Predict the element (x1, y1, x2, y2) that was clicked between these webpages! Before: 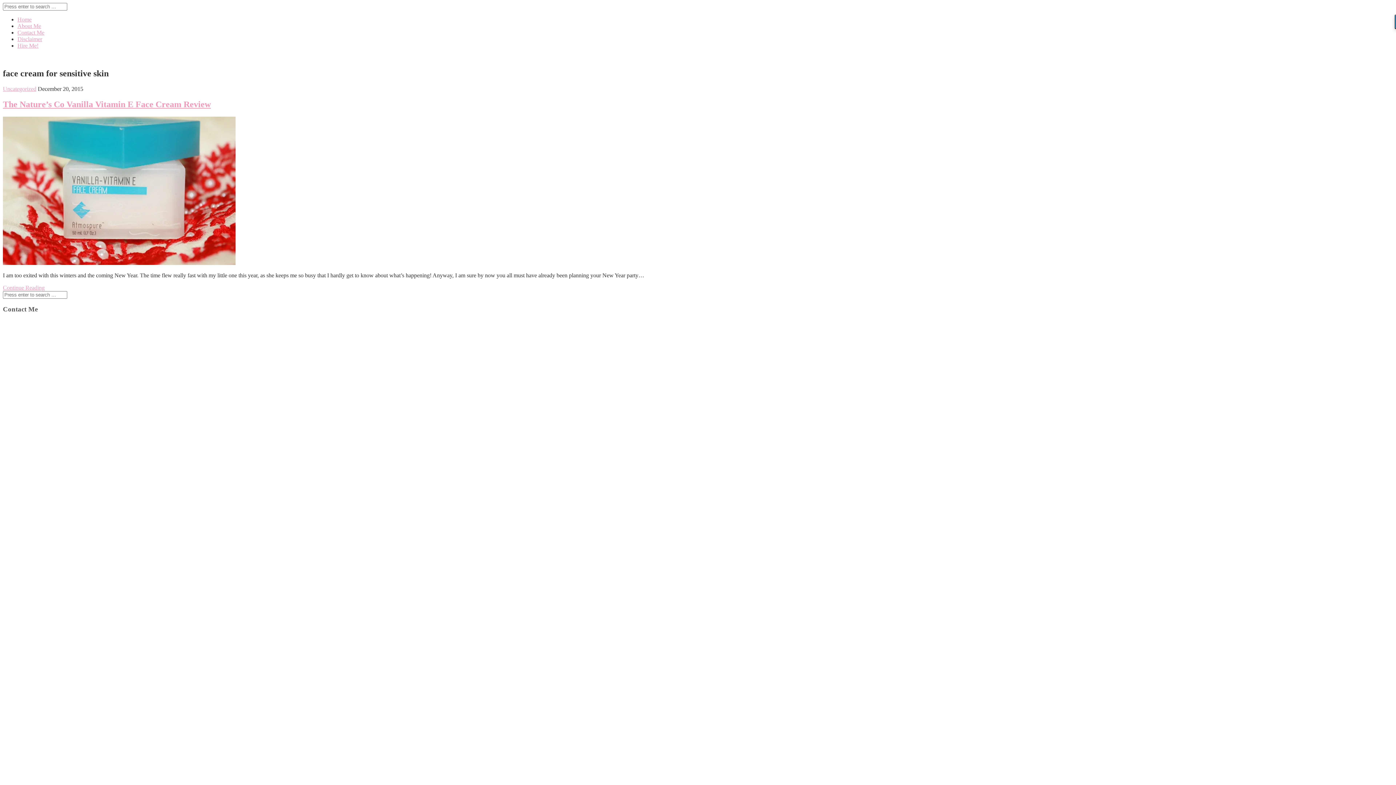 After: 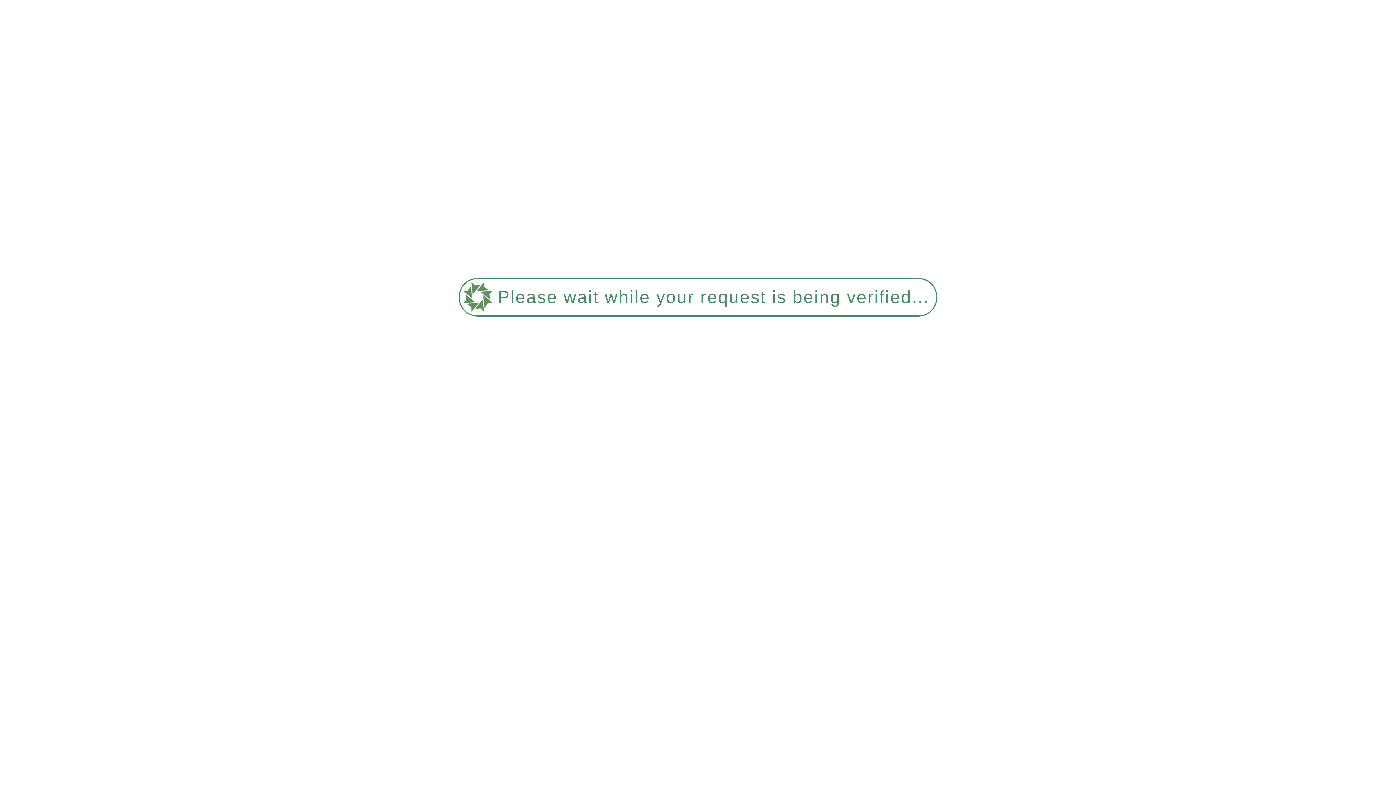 Action: bbox: (17, 36, 42, 42) label: Disclaimer